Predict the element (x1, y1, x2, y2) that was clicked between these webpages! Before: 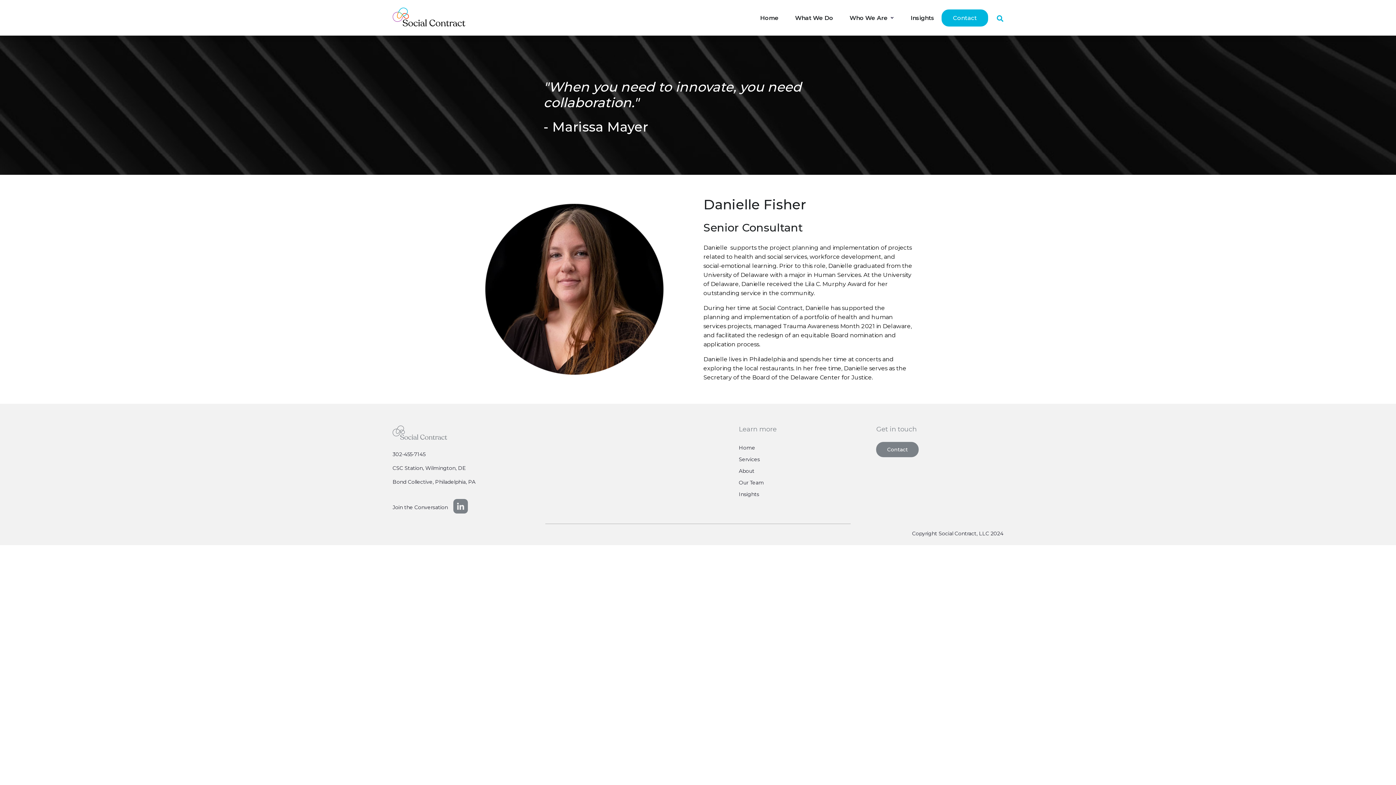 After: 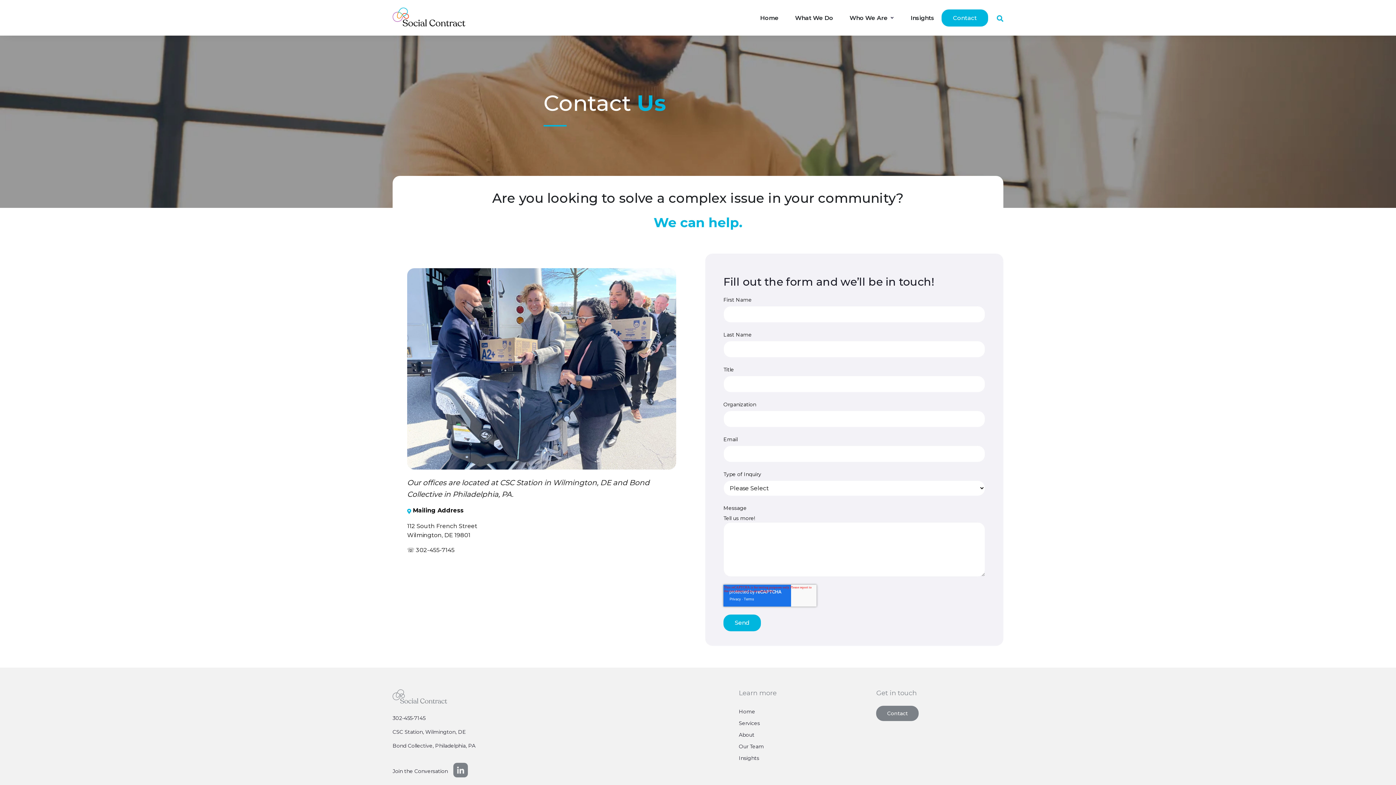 Action: label: Contact bbox: (876, 442, 919, 457)